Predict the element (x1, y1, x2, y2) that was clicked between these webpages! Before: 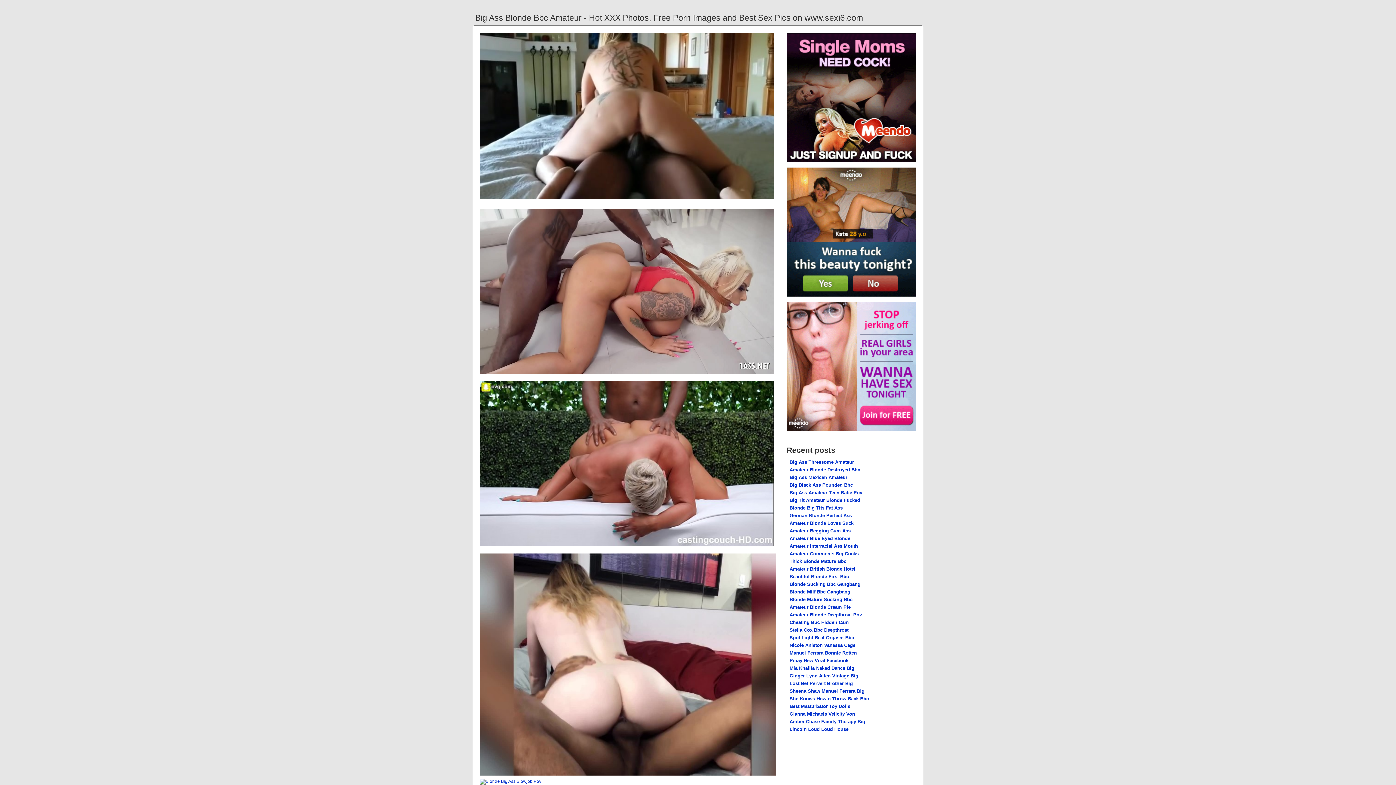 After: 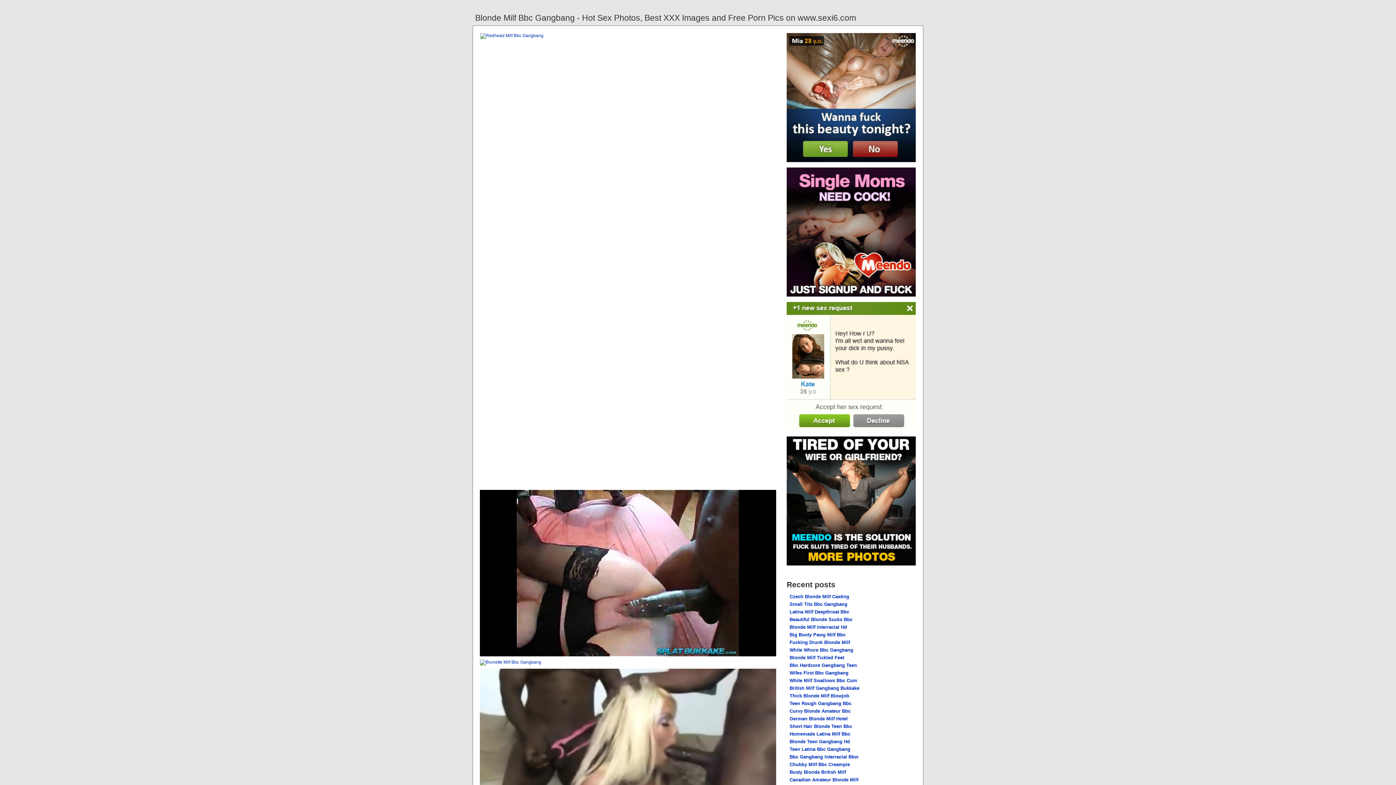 Action: label: Blonde Milf Bbc Gangbang bbox: (789, 589, 850, 594)